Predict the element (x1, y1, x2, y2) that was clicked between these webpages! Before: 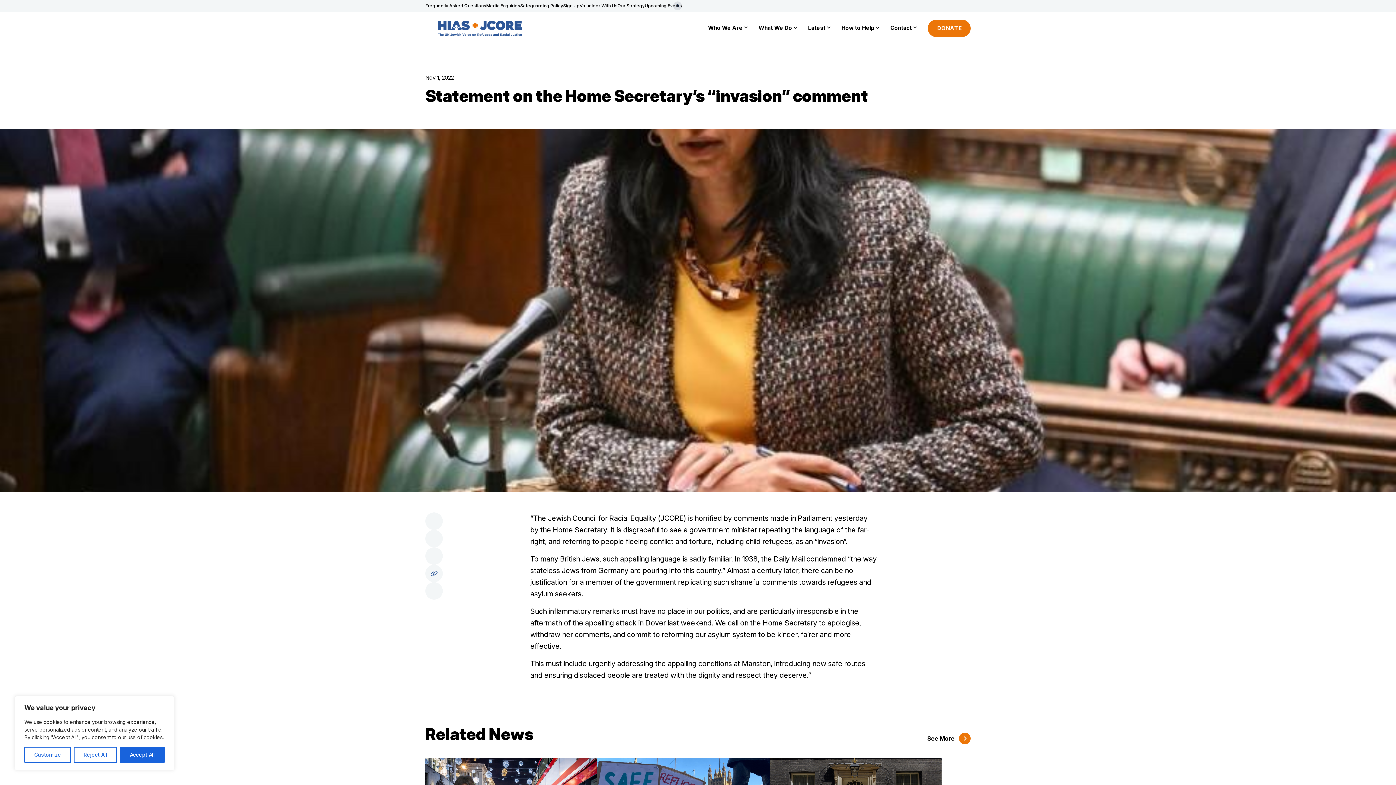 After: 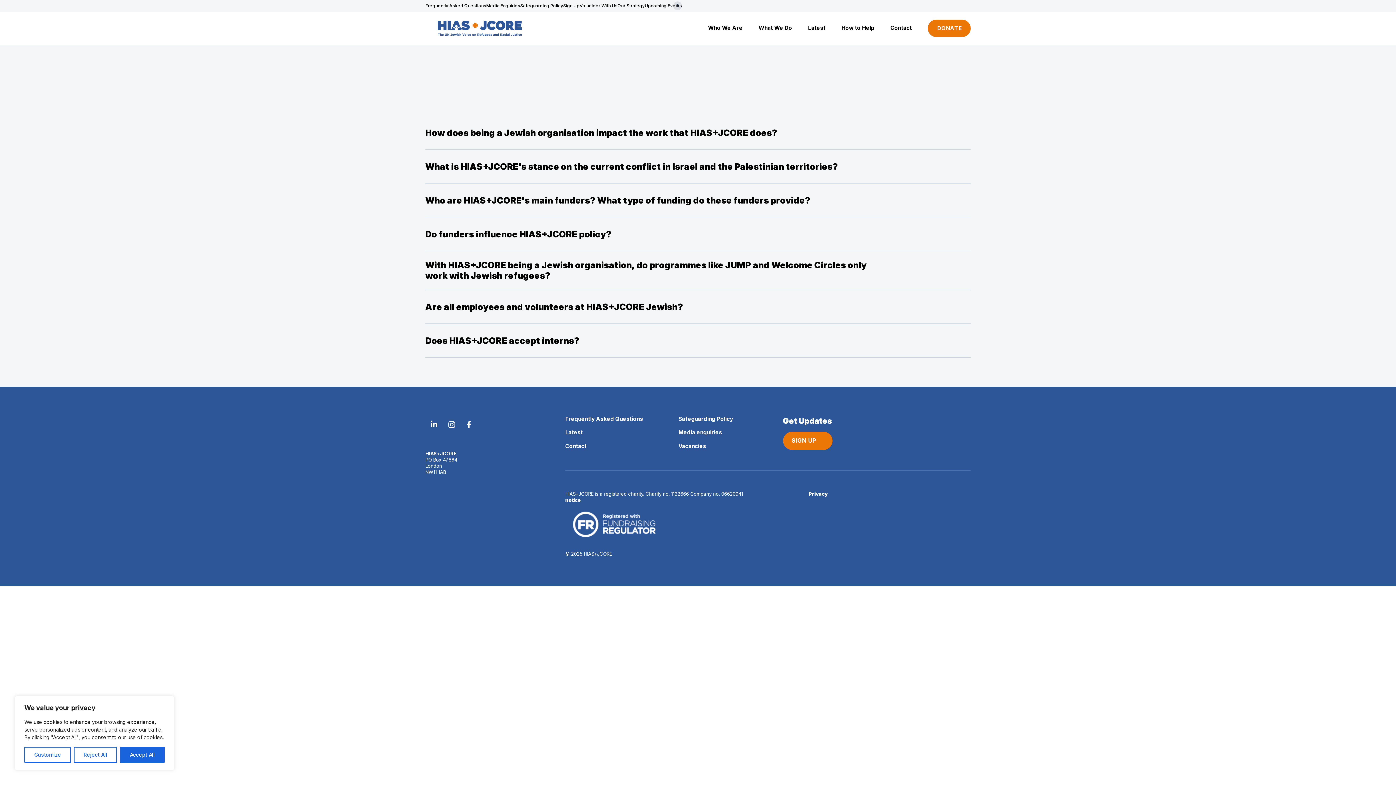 Action: label: Frequently Asked Questions bbox: (425, 2, 486, 8)